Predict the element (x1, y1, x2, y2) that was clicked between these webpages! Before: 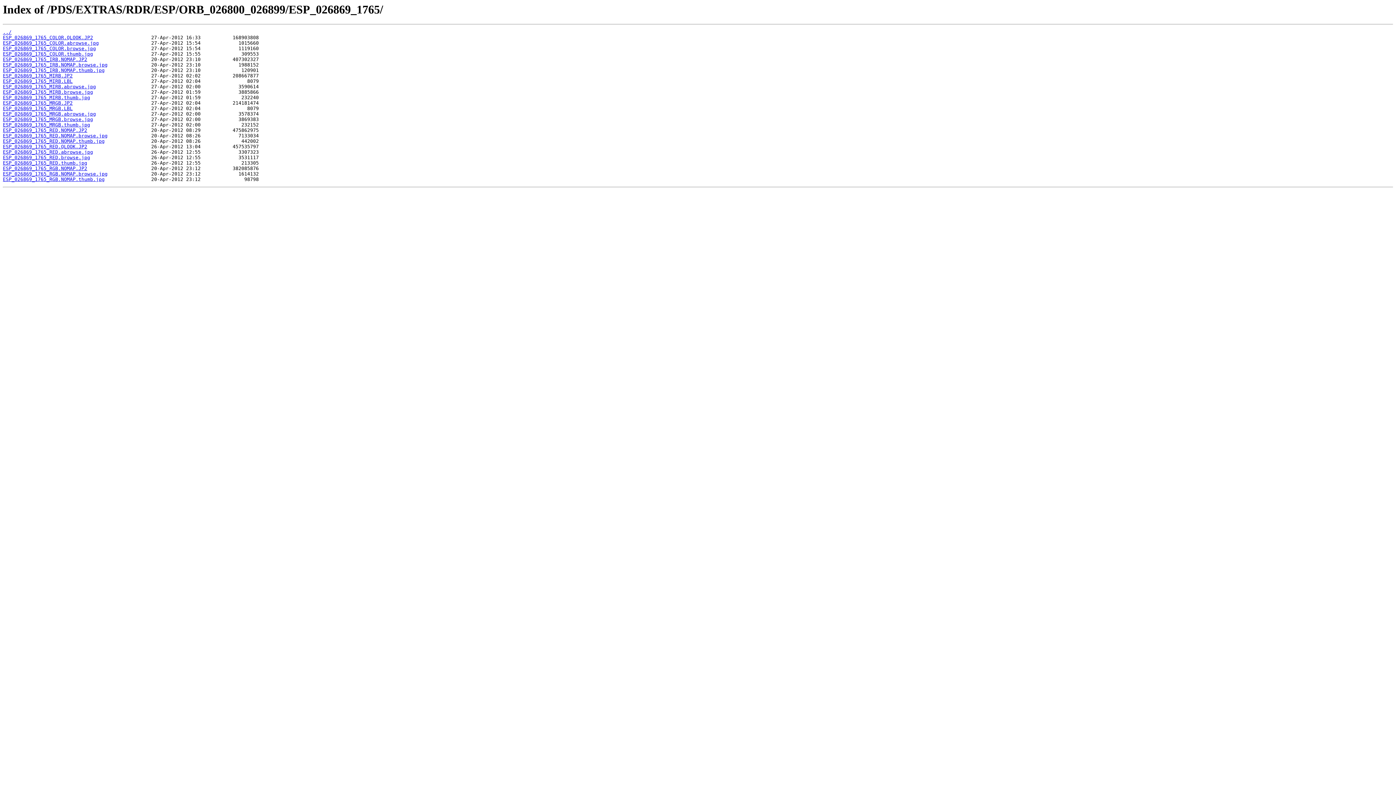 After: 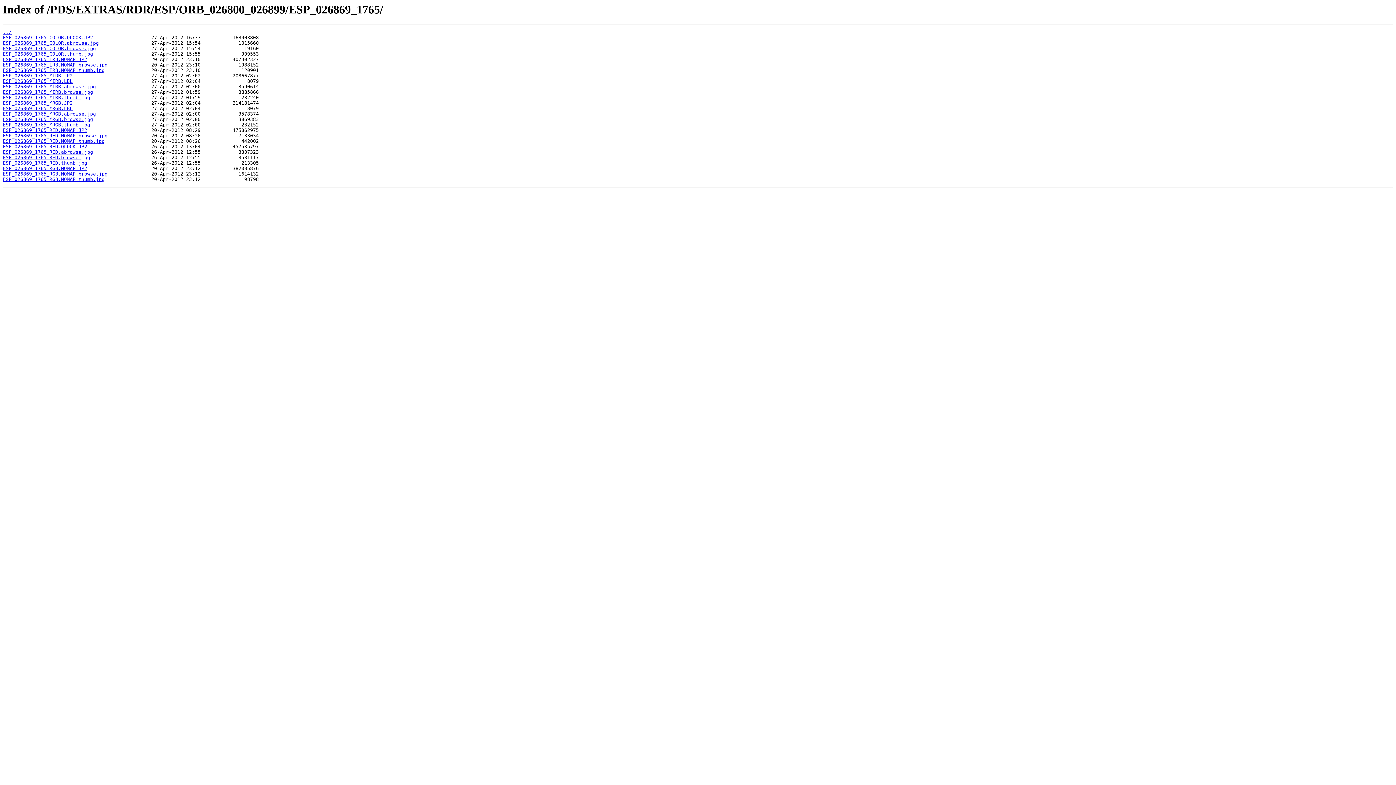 Action: bbox: (2, 100, 72, 105) label: ESP_026869_1765_MRGB.JP2